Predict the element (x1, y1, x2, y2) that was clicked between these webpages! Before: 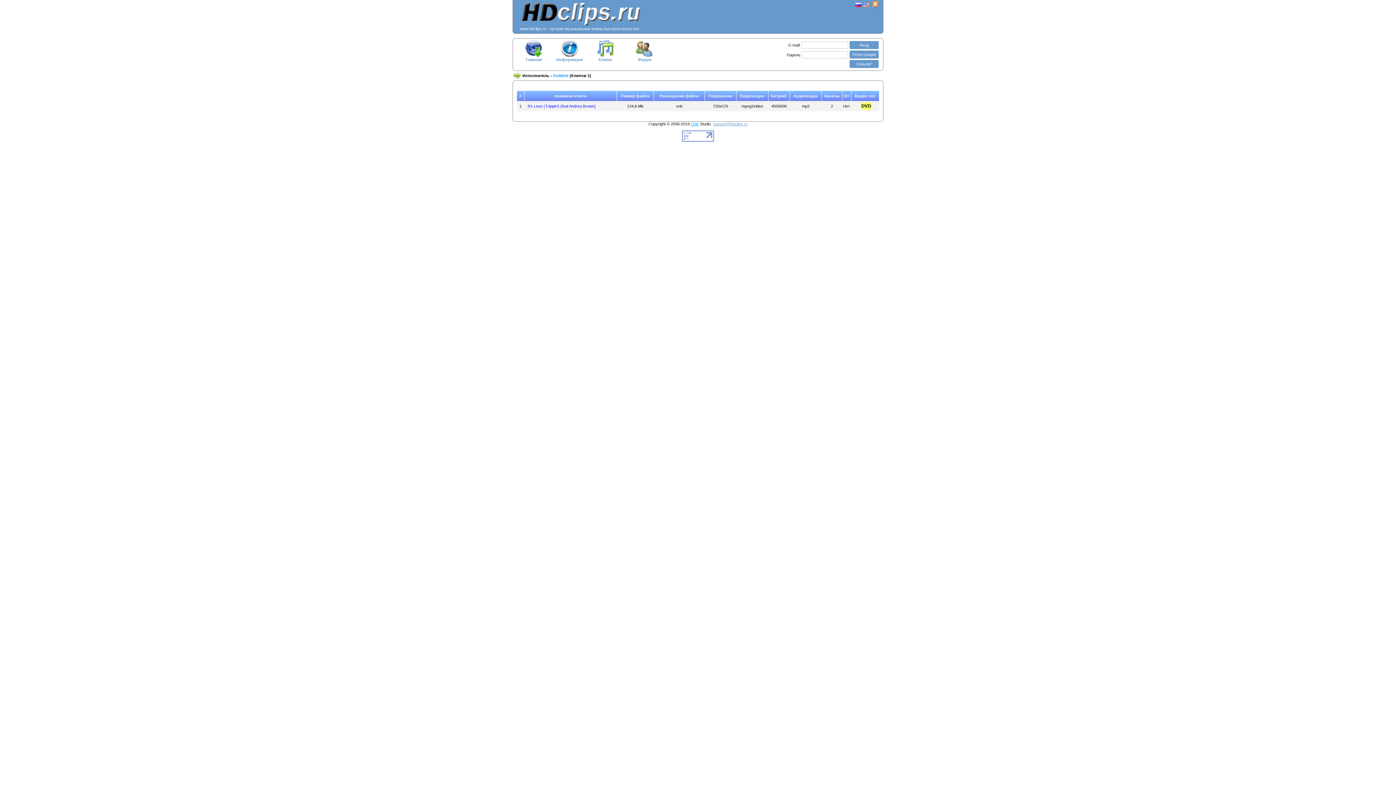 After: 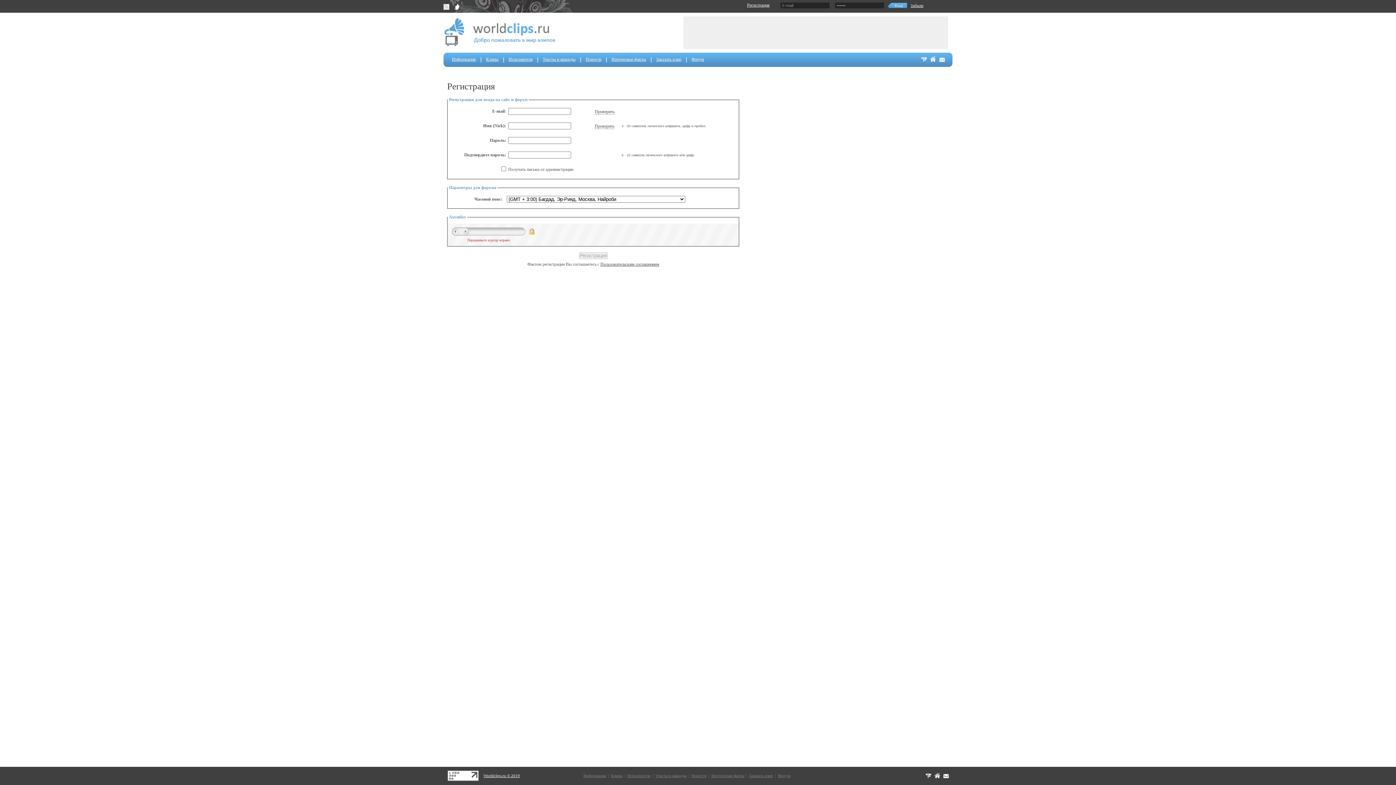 Action: bbox: (852, 52, 876, 56) label: Регистрация